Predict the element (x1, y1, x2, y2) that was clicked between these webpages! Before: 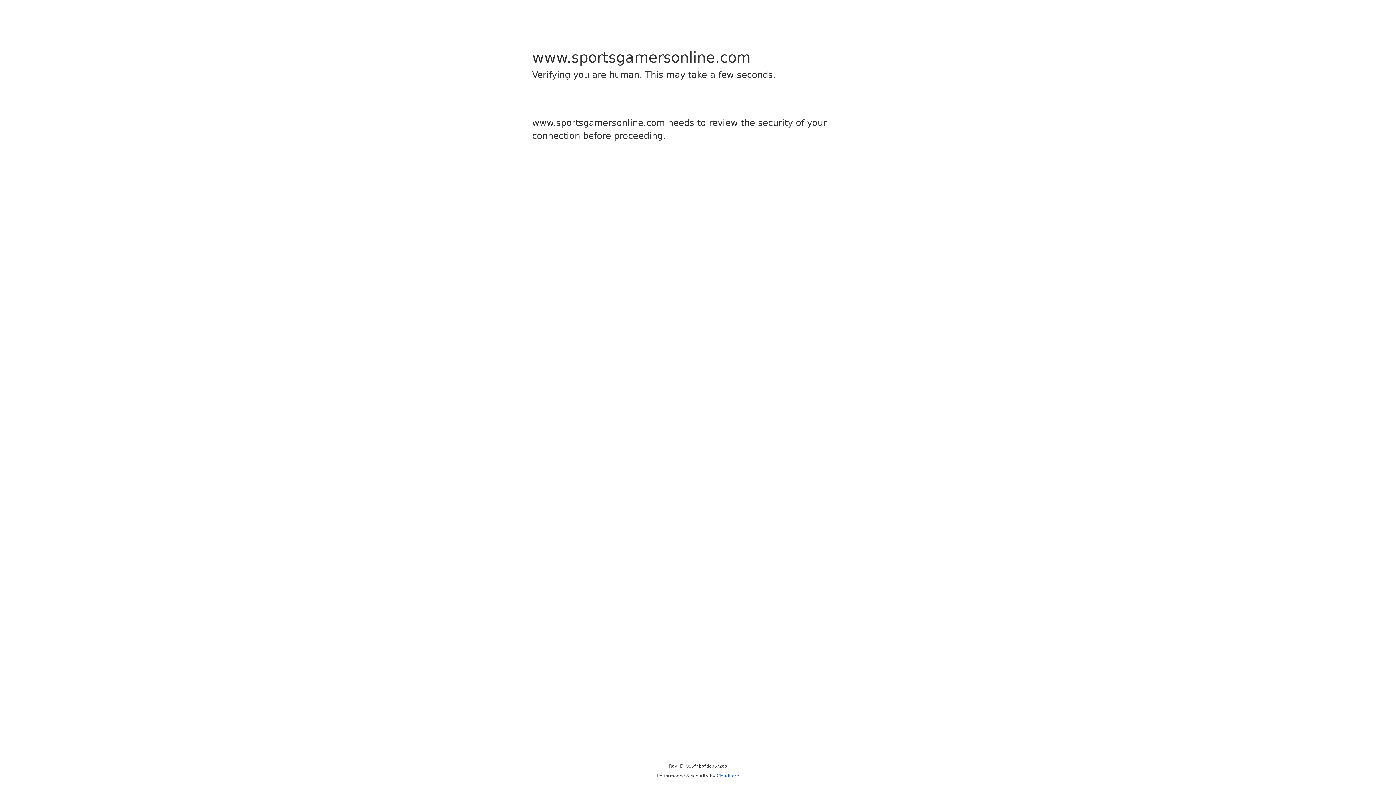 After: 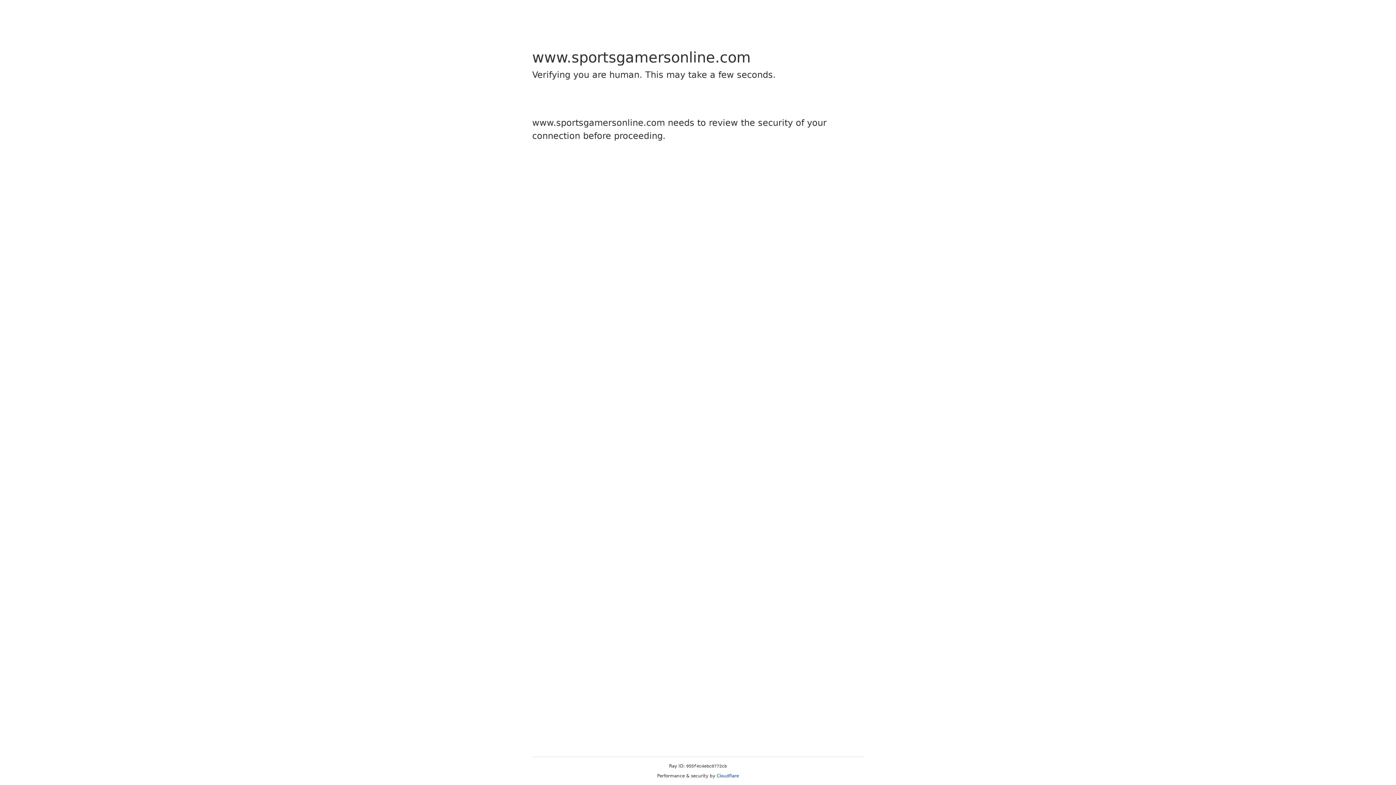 Action: label: Cloudflare bbox: (716, 773, 739, 778)